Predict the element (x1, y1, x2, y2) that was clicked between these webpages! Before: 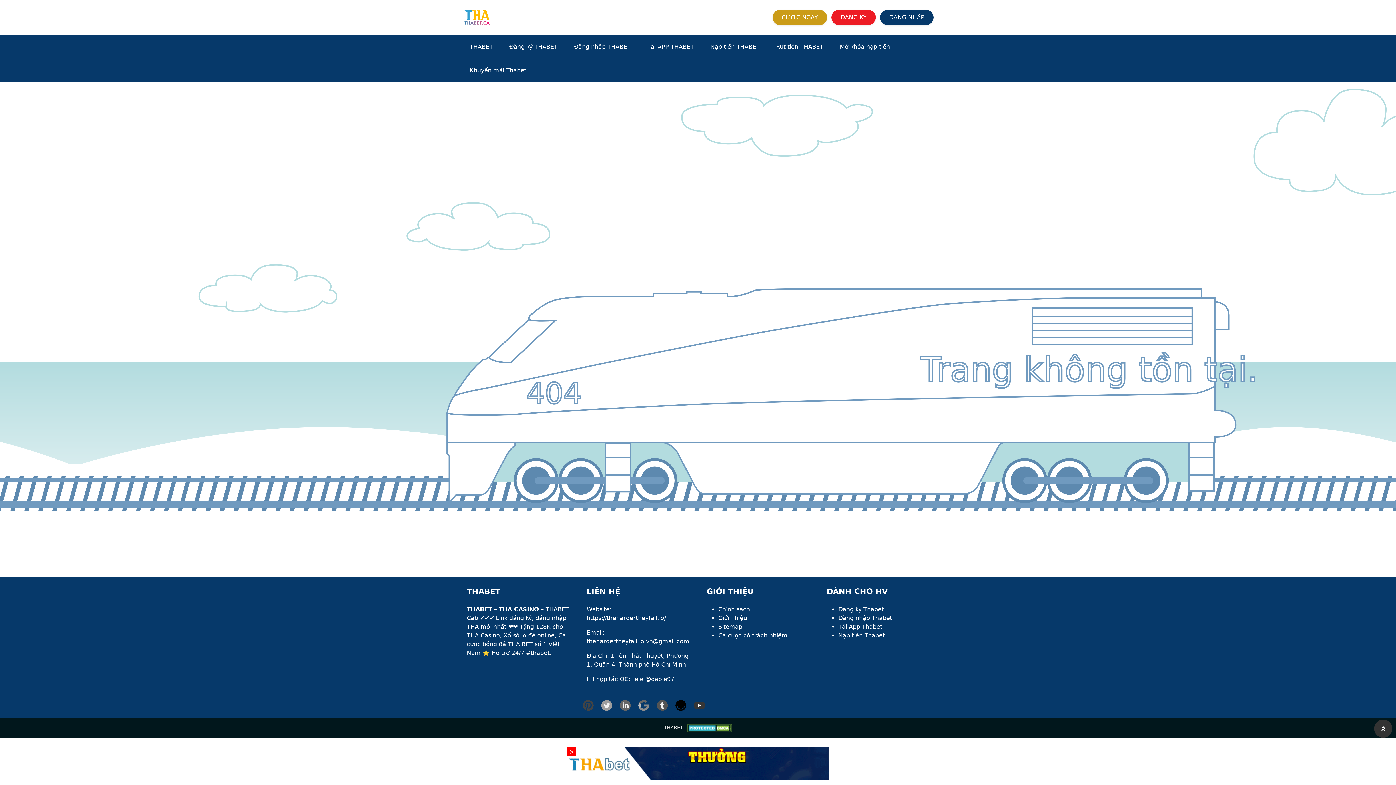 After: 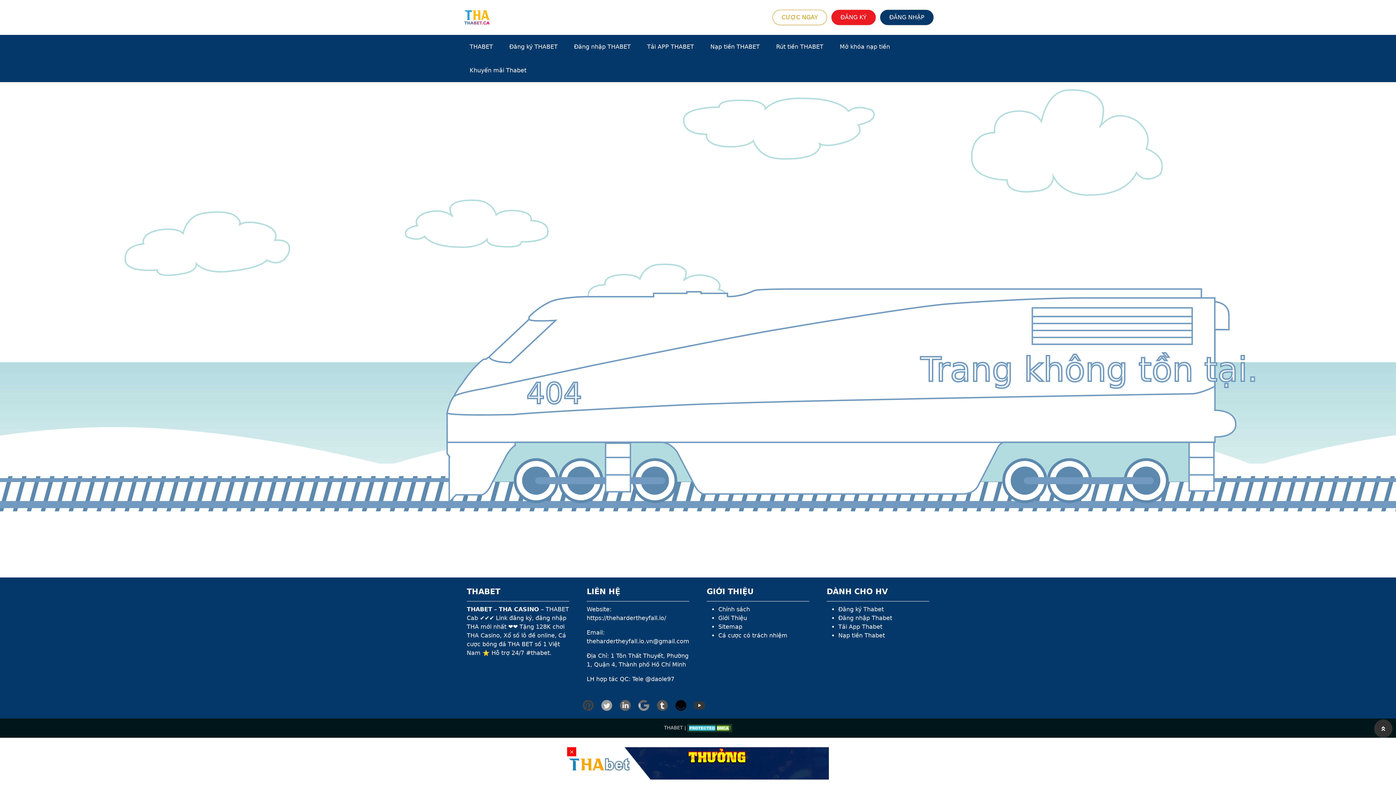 Action: bbox: (772, 9, 827, 25) label: CƯỢC NGAY